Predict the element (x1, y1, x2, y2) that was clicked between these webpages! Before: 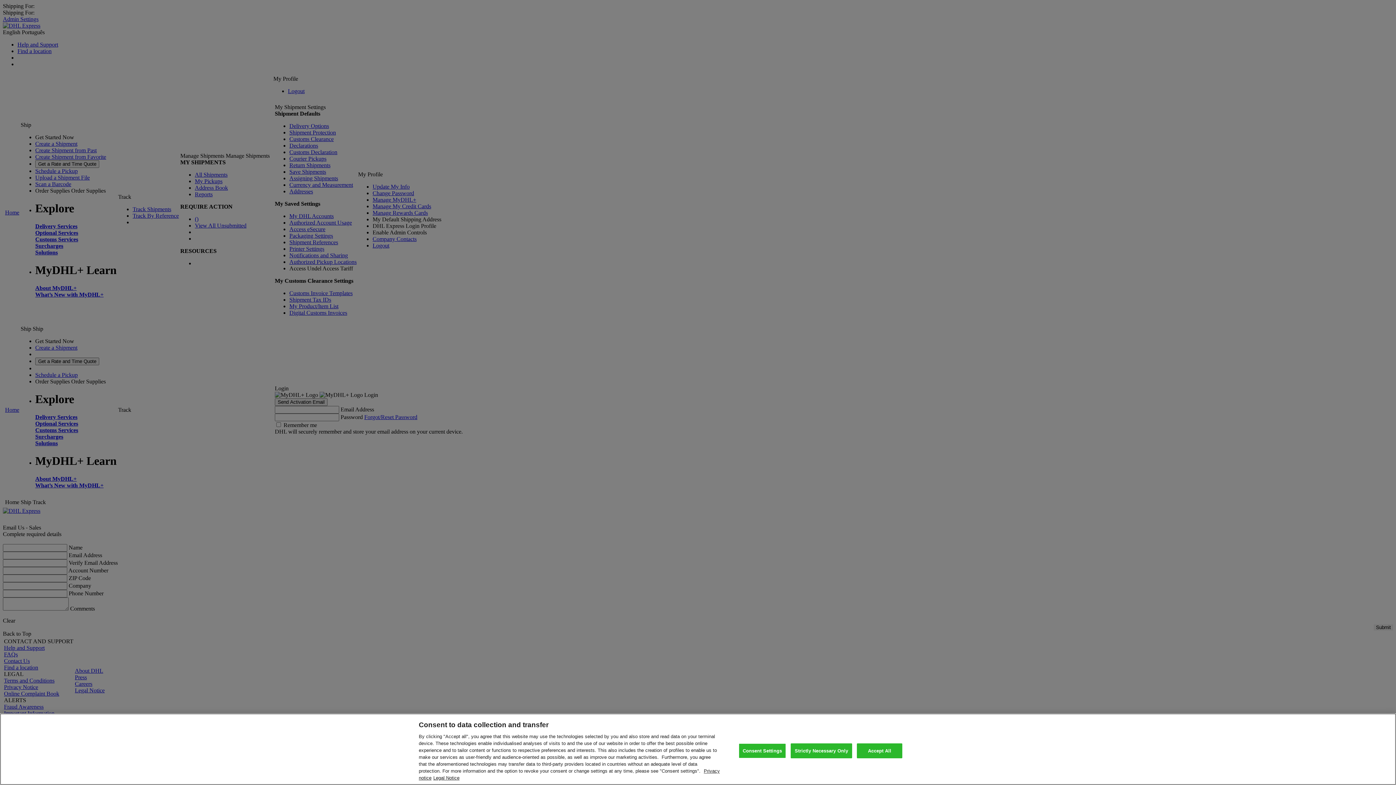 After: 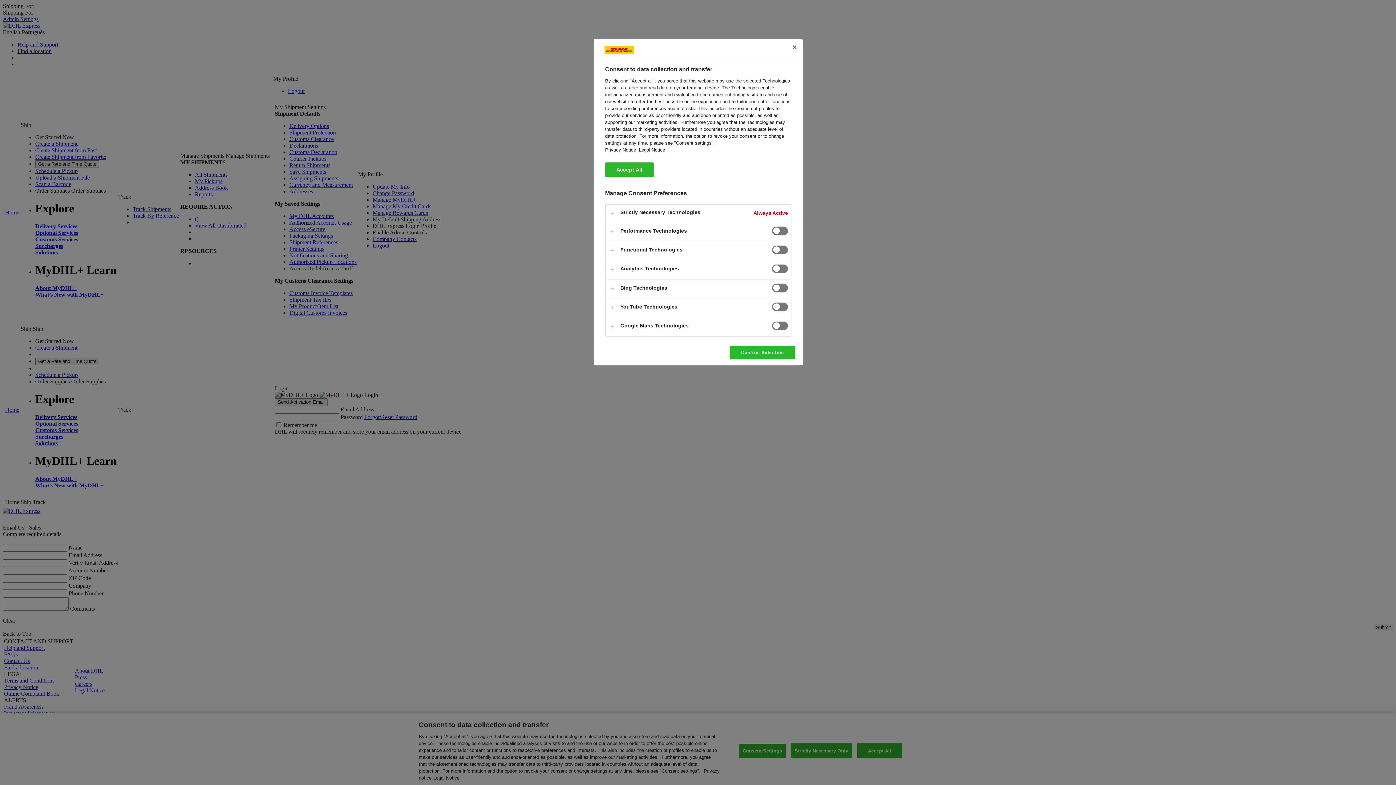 Action: bbox: (738, 743, 786, 758) label: Consent Settings